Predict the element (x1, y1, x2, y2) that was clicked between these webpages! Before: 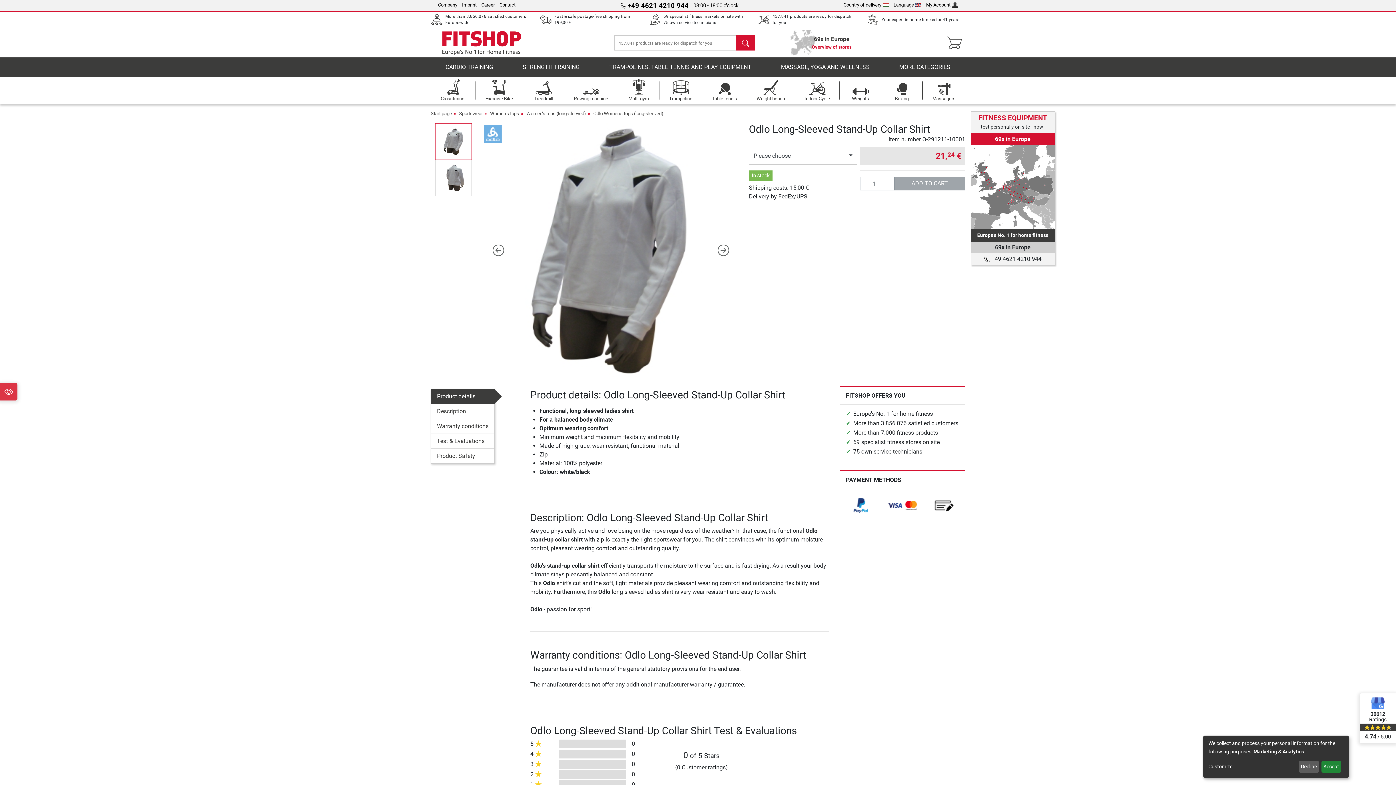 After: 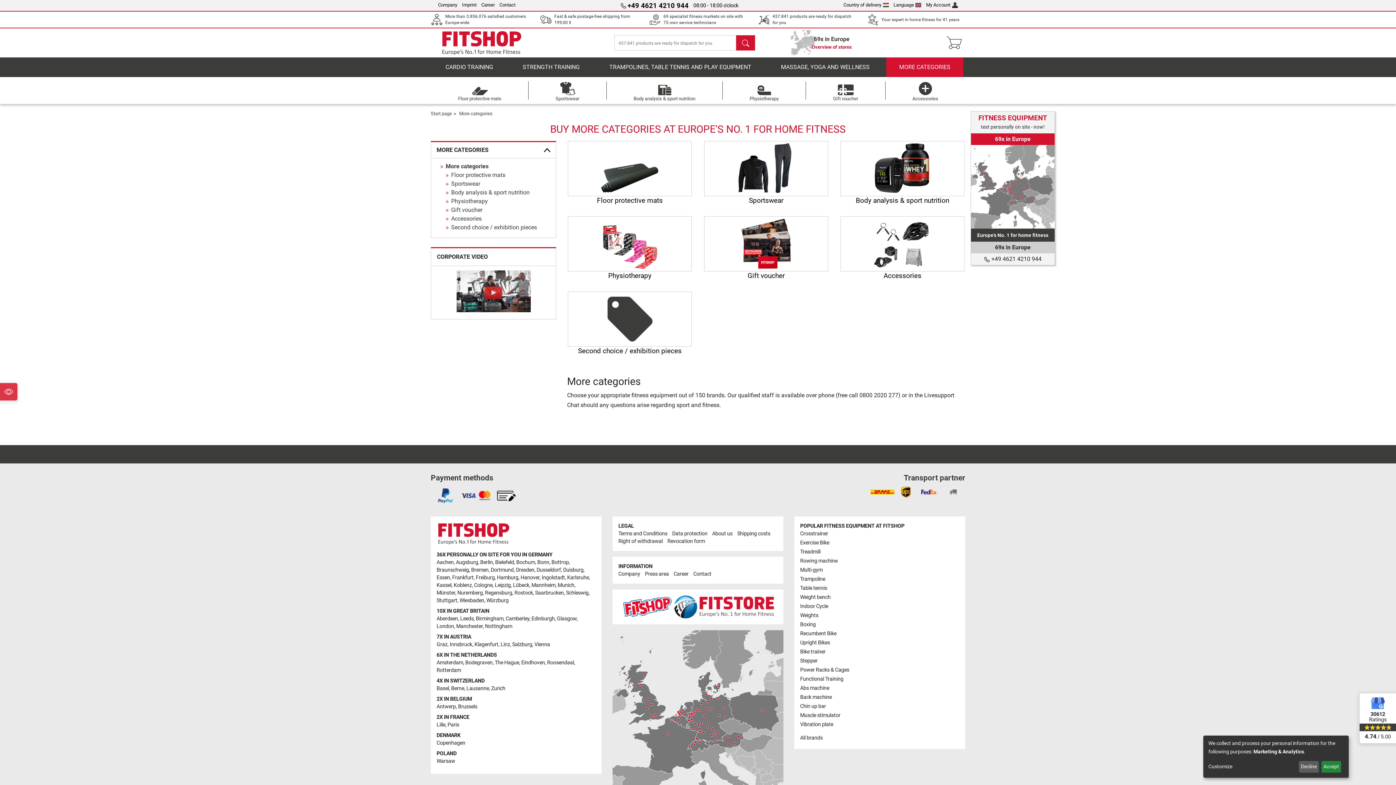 Action: bbox: (886, 57, 963, 77) label: MORE CATEGORIES